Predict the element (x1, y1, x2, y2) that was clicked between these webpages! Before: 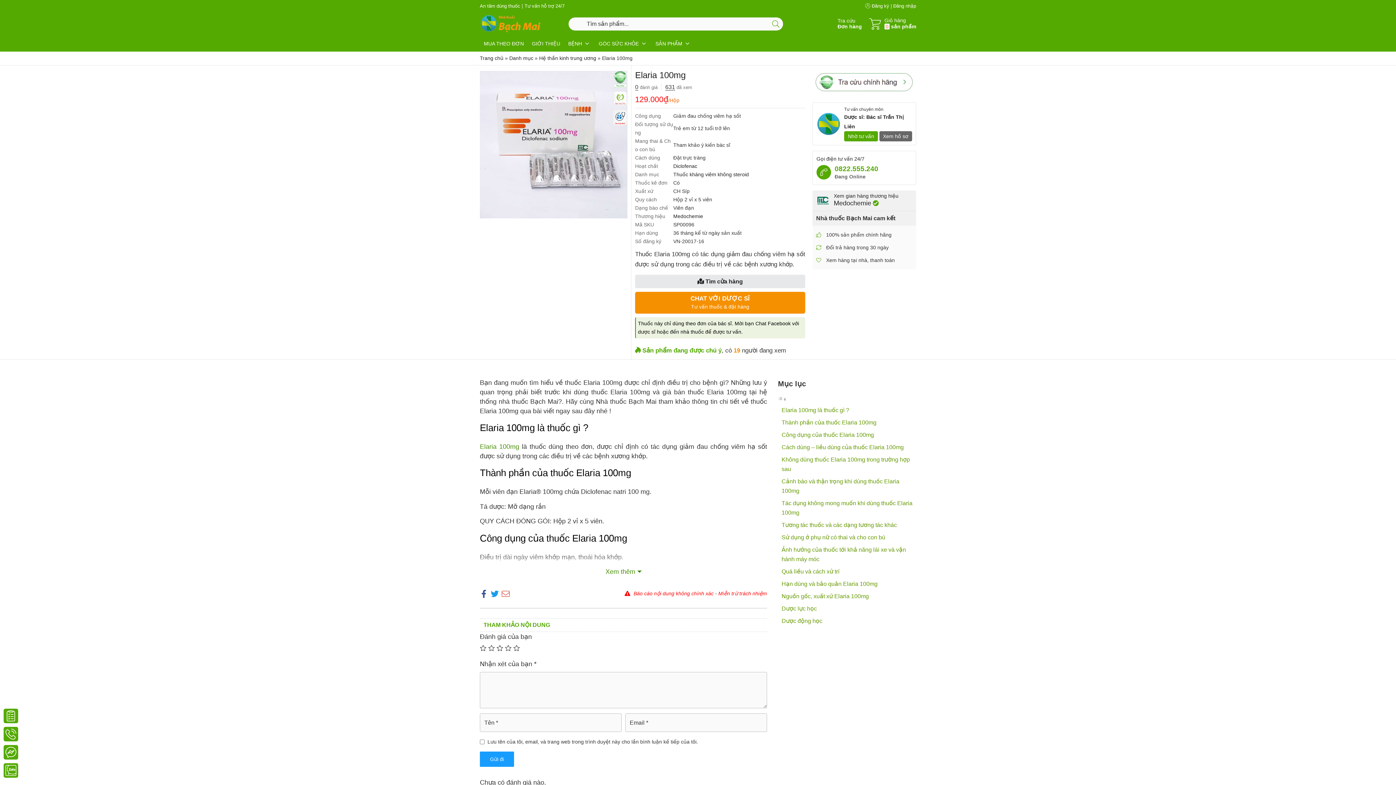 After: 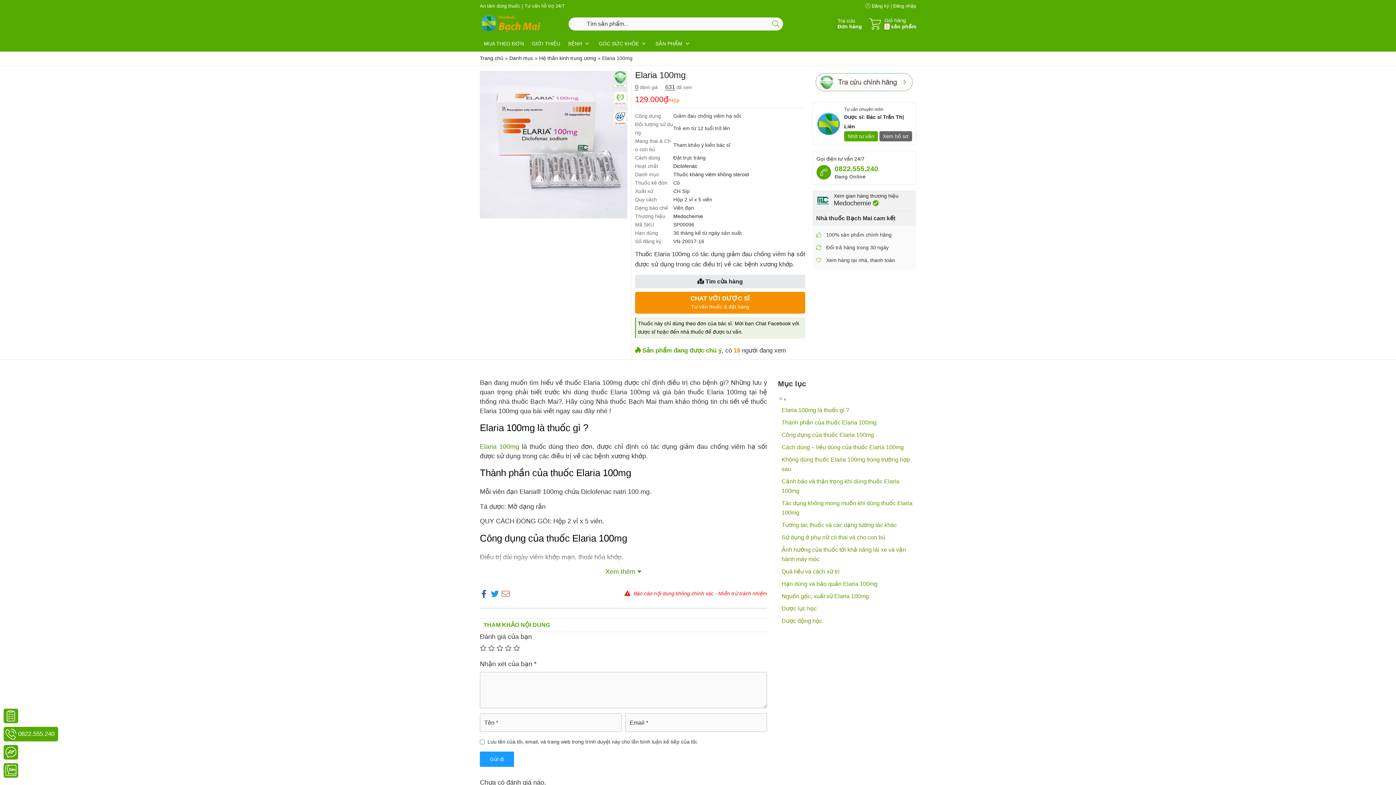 Action: bbox: (3, 727, 18, 741)